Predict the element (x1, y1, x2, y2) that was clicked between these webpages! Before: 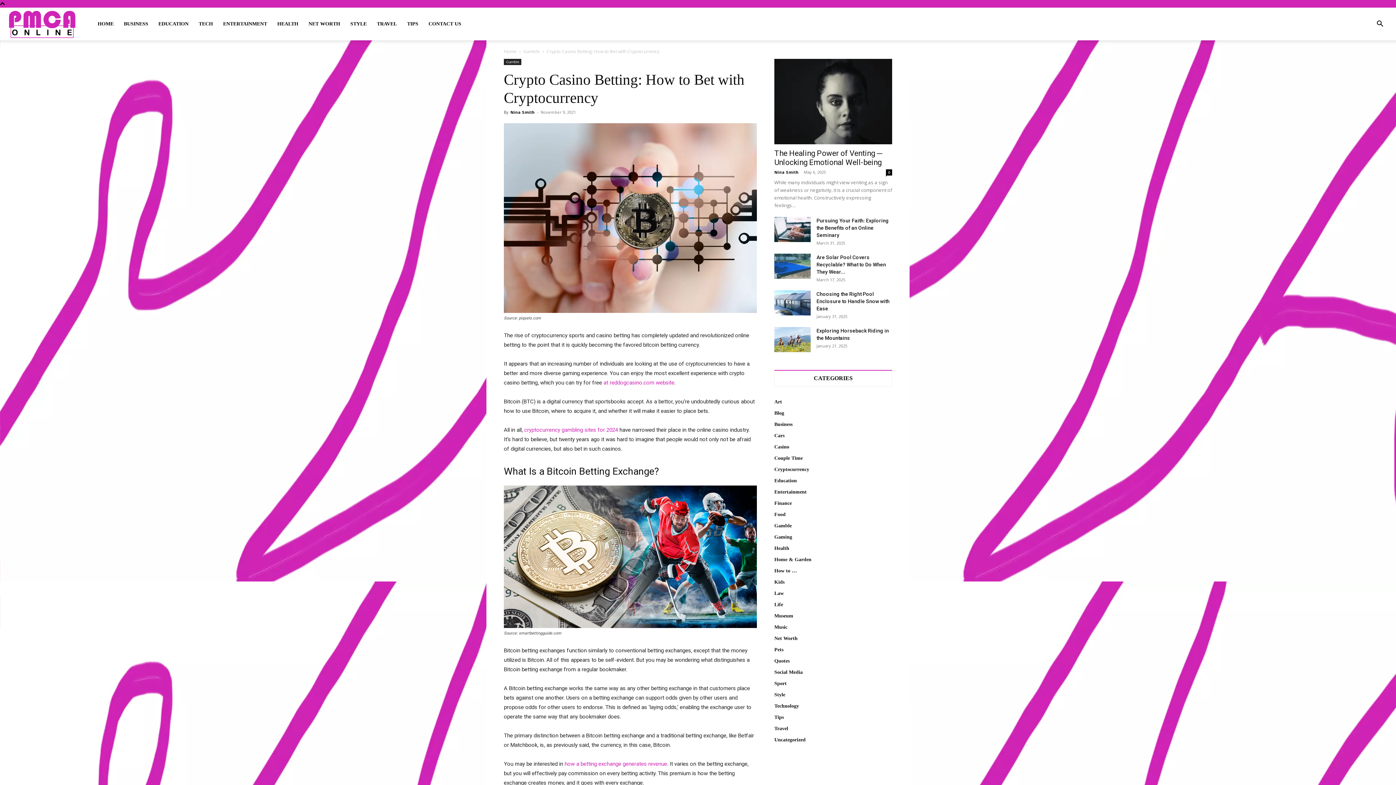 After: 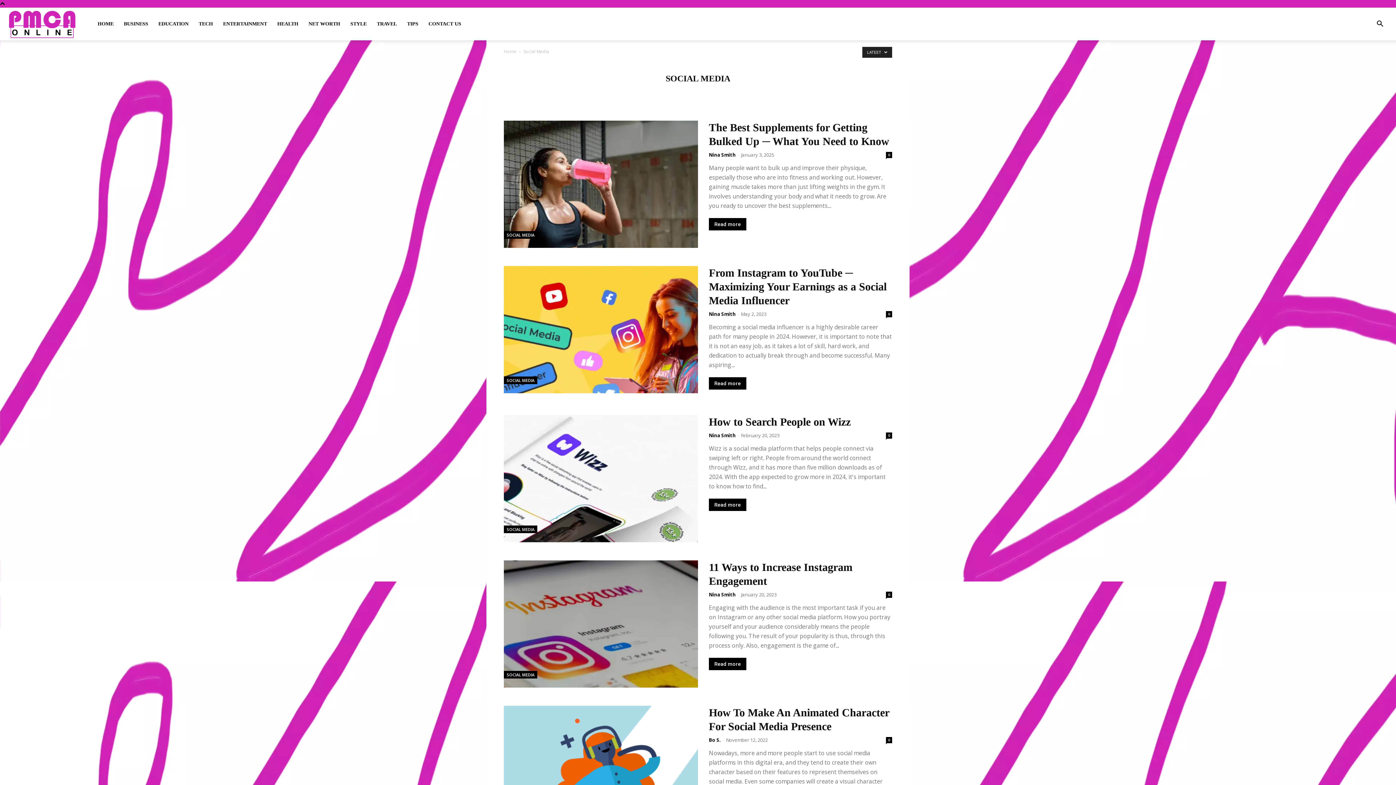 Action: label: Social Media bbox: (774, 669, 802, 675)